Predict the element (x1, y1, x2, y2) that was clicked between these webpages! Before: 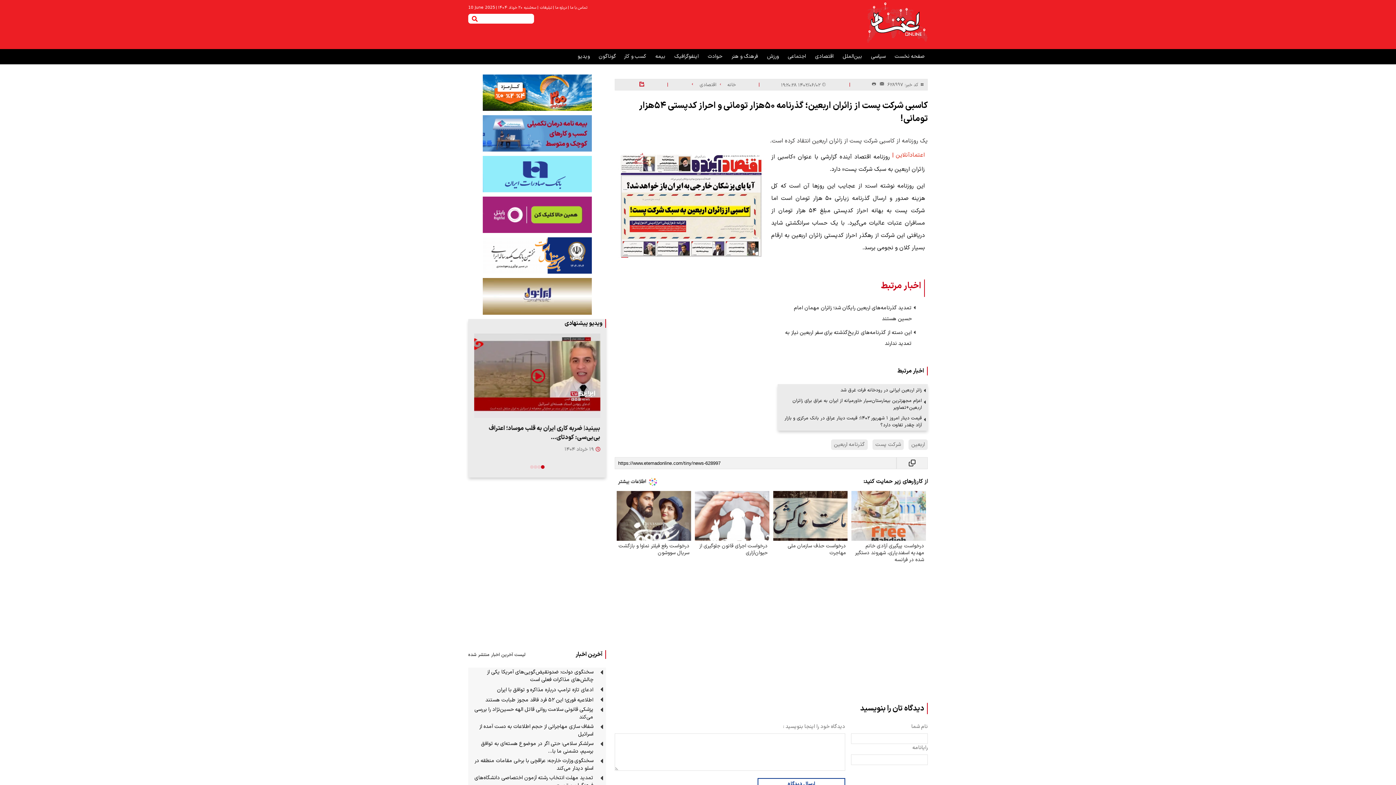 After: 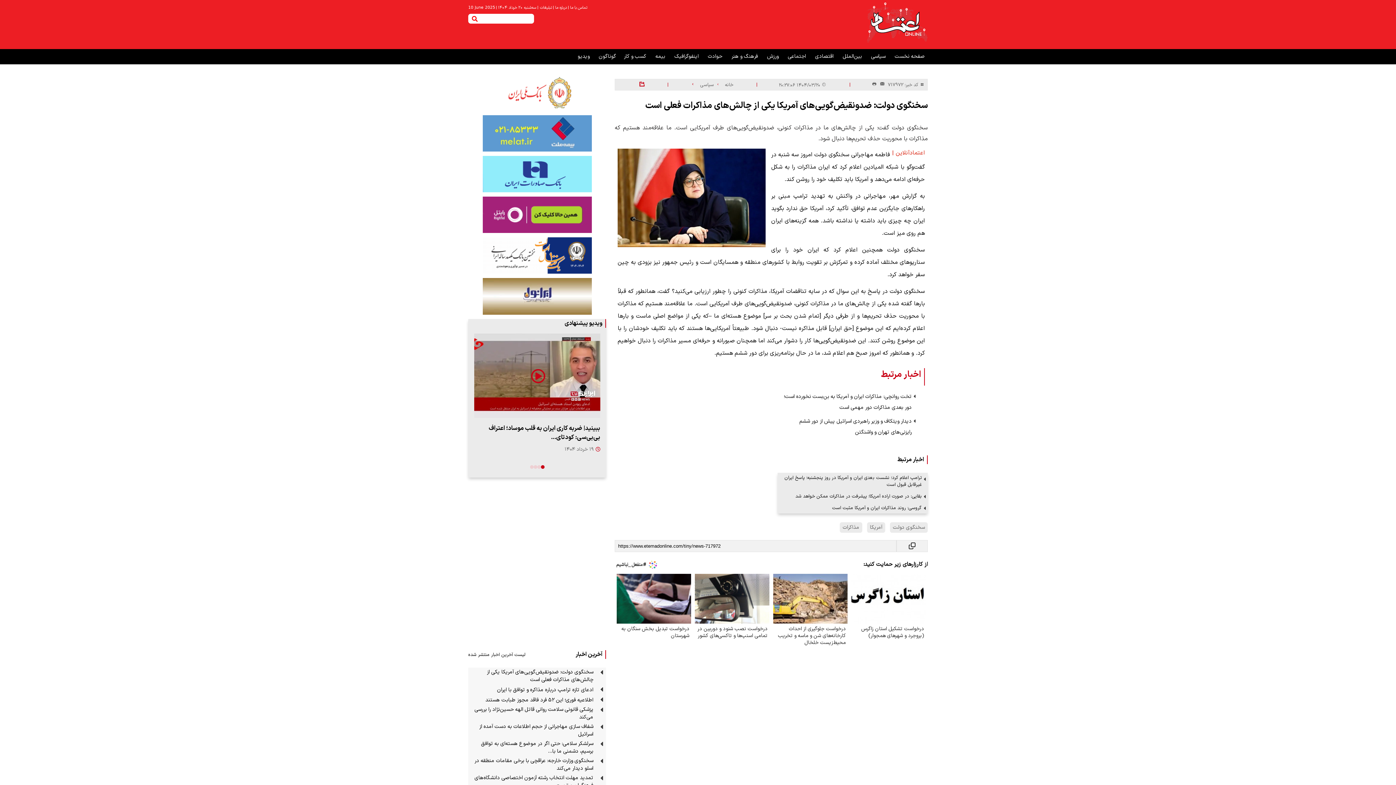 Action: label: سخنگوی دولت: ضدونقیض‌گویی‌های آمریکا یکی از چالش‌های مذاکرات فعلی است bbox: (469, 668, 605, 684)